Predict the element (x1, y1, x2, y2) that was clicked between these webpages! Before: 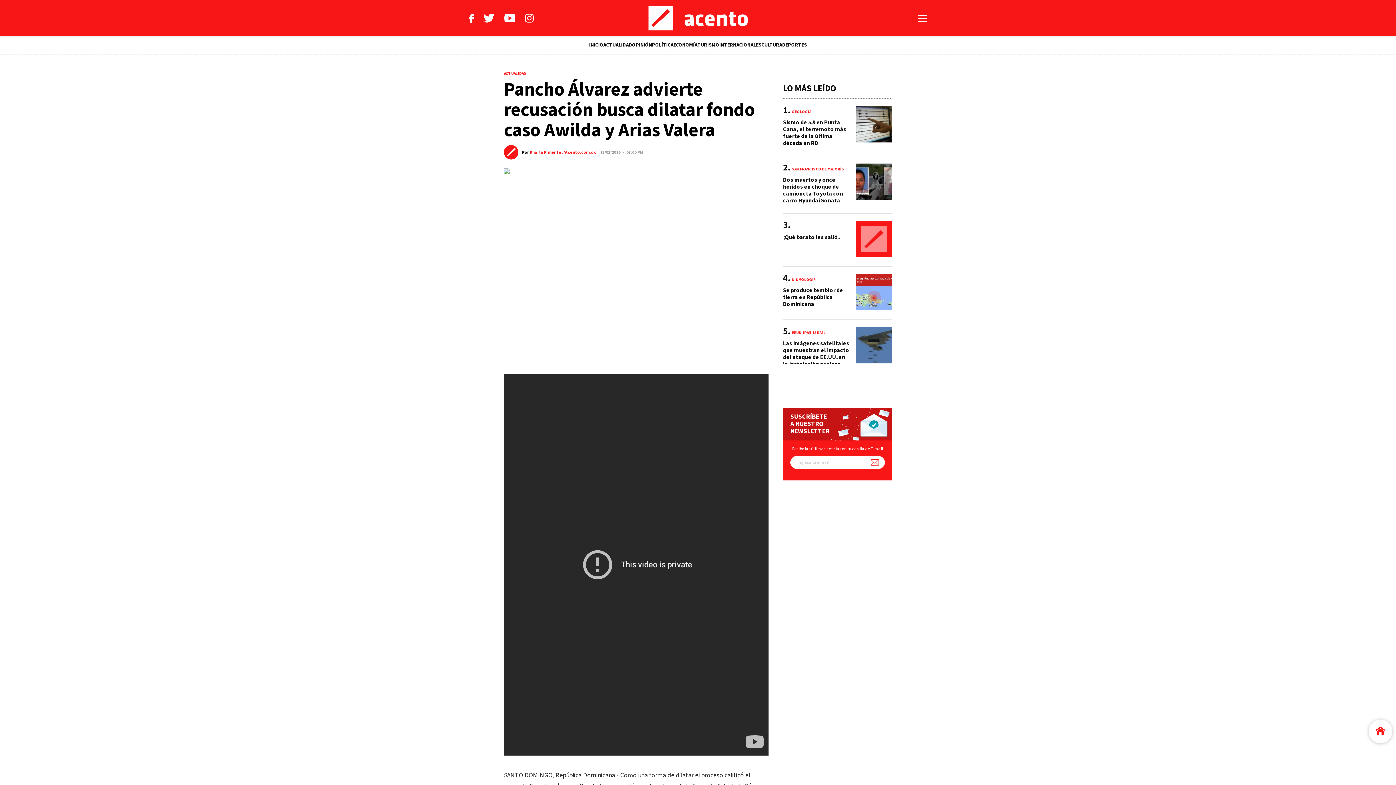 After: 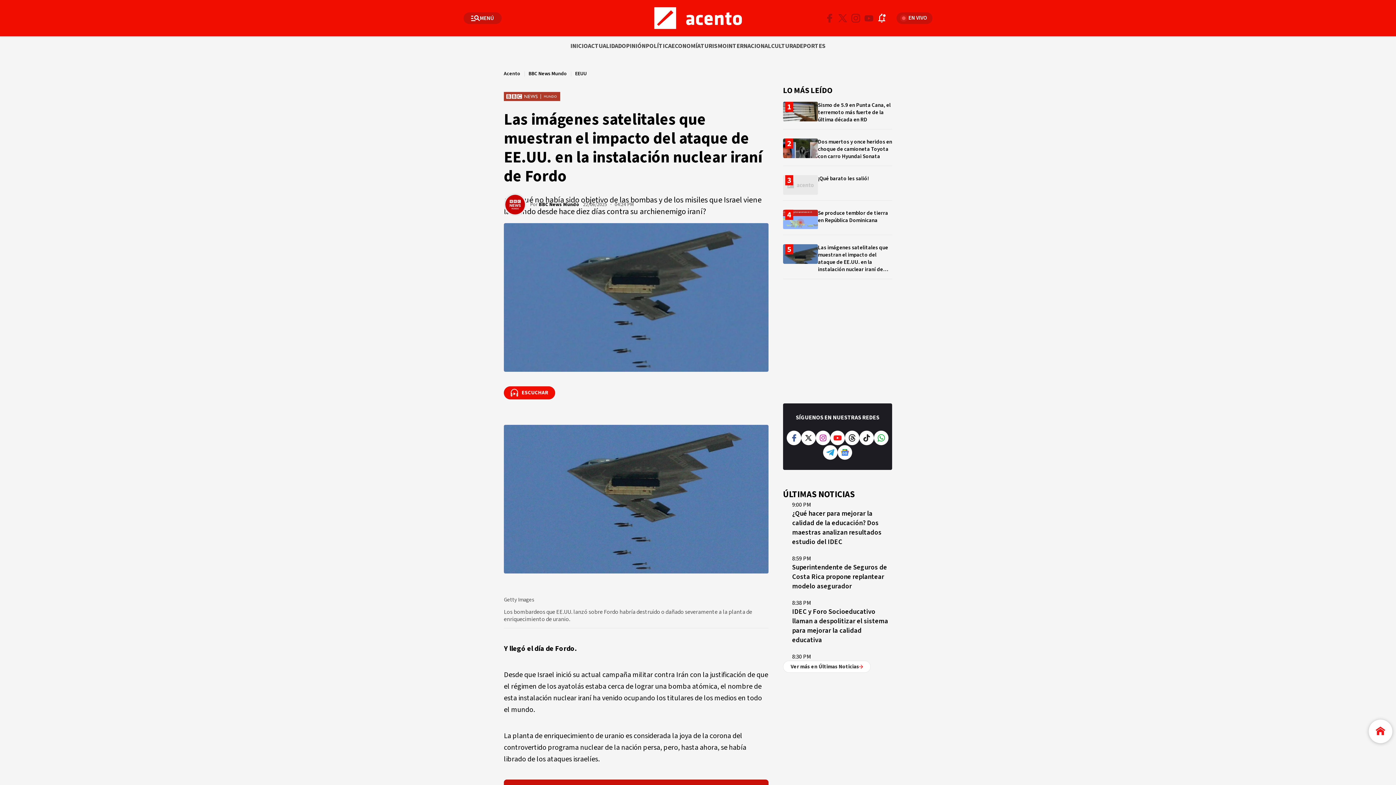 Action: bbox: (783, 327, 892, 384)